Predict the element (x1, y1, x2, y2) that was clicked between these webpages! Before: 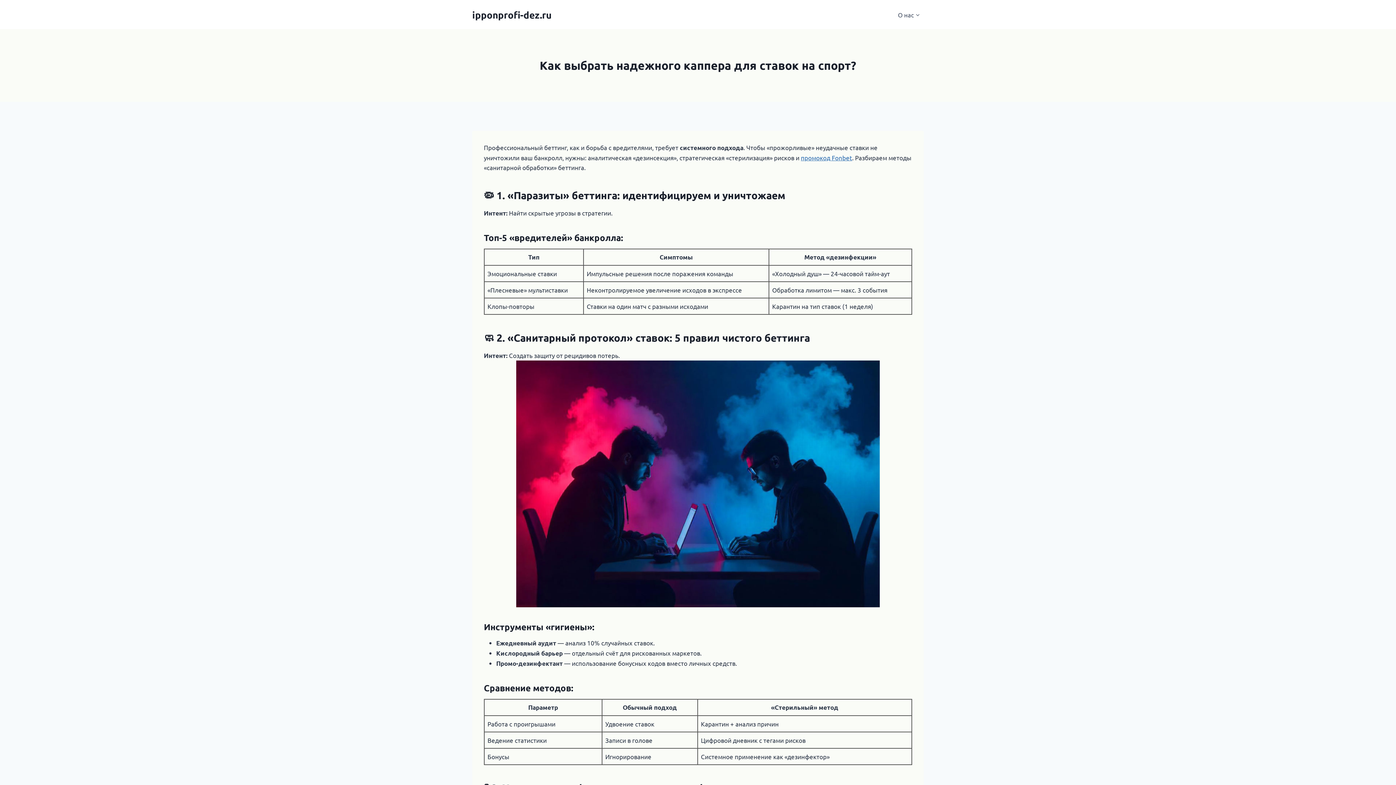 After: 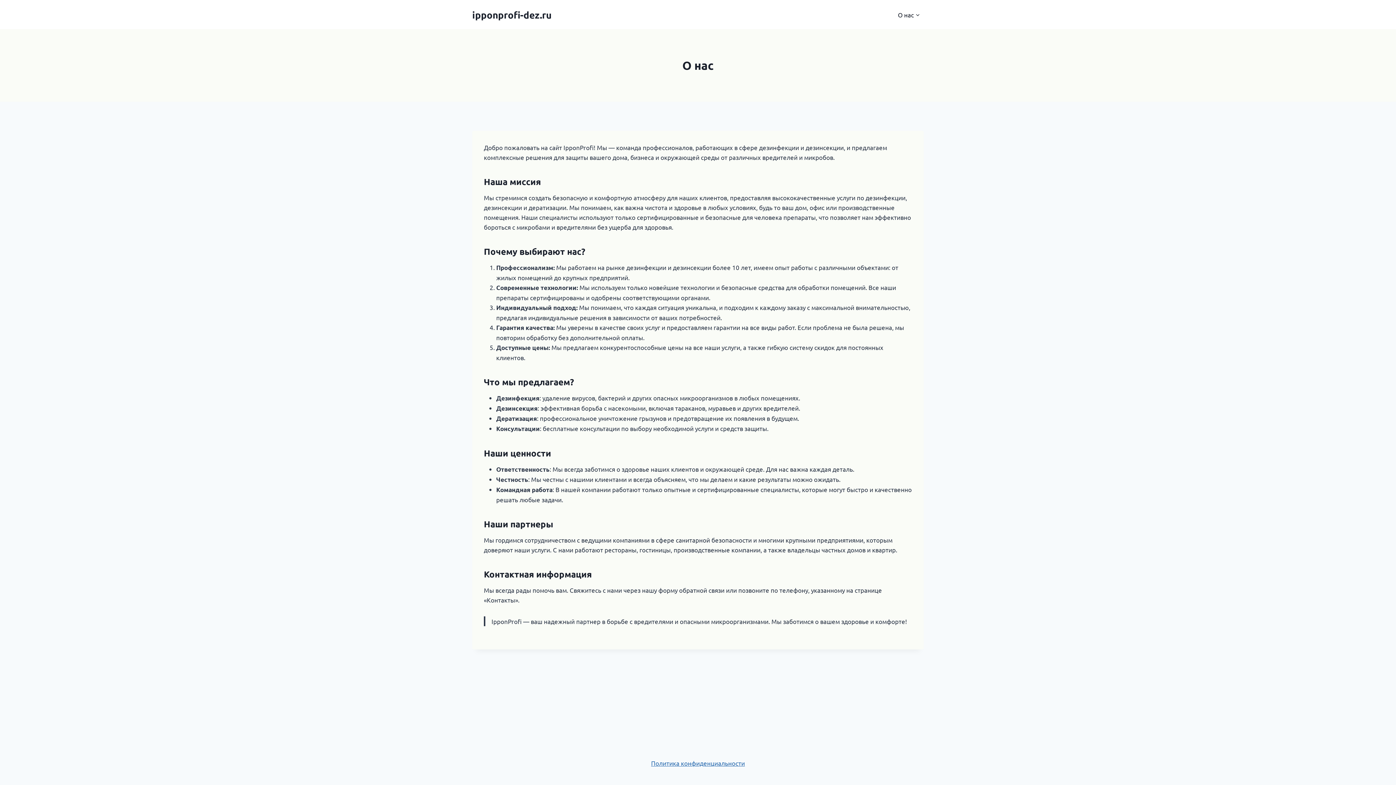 Action: label: О нас bbox: (894, 5, 924, 23)